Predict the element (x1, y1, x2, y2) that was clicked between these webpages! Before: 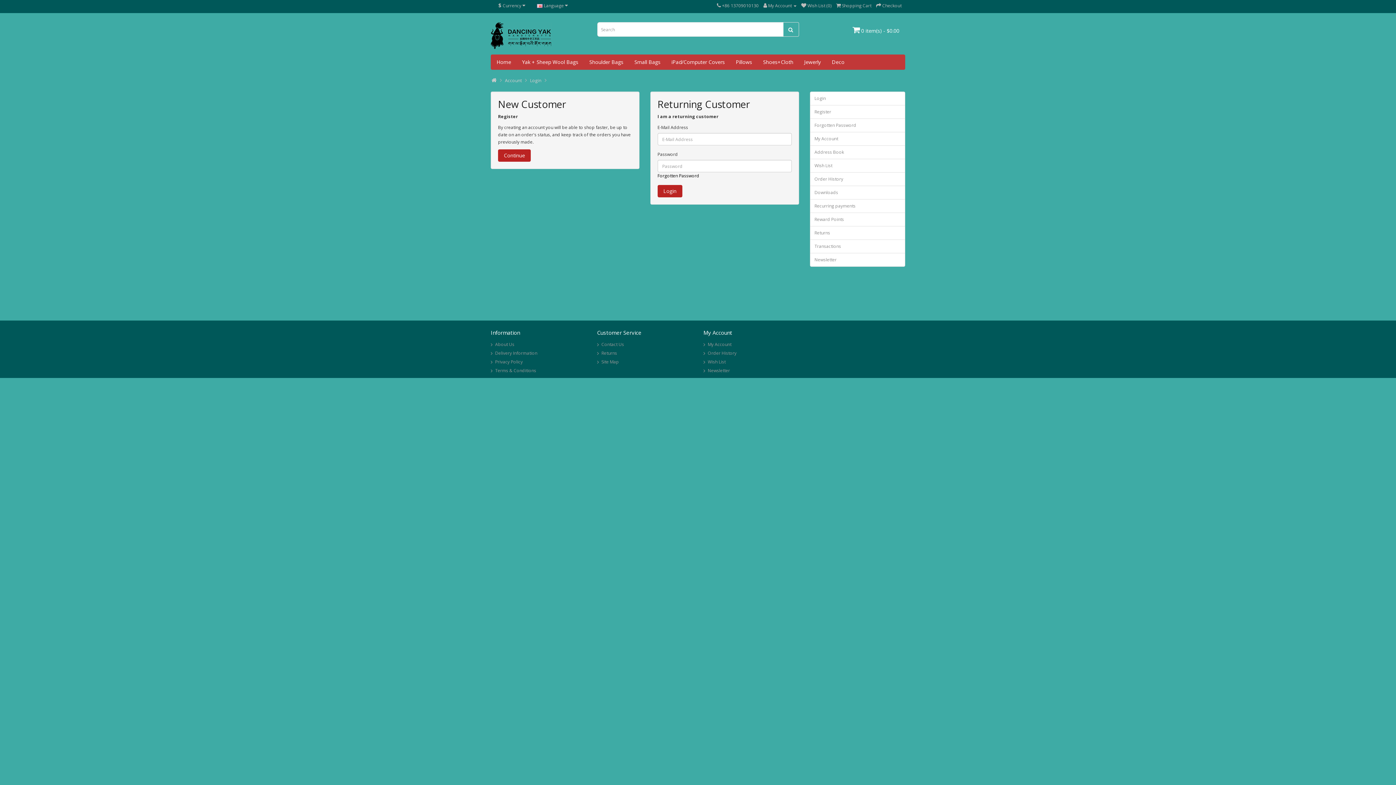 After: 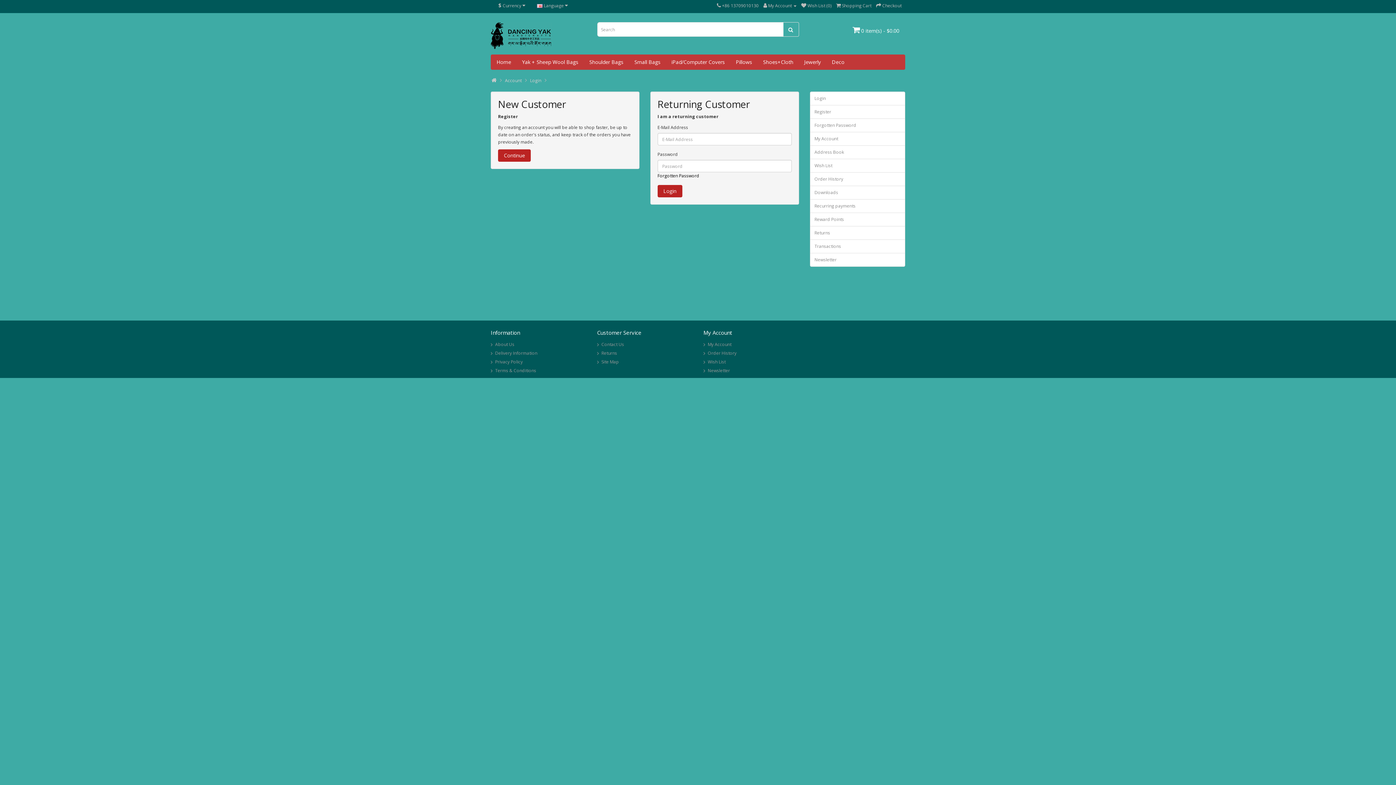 Action: label: Order History bbox: (703, 350, 736, 356)